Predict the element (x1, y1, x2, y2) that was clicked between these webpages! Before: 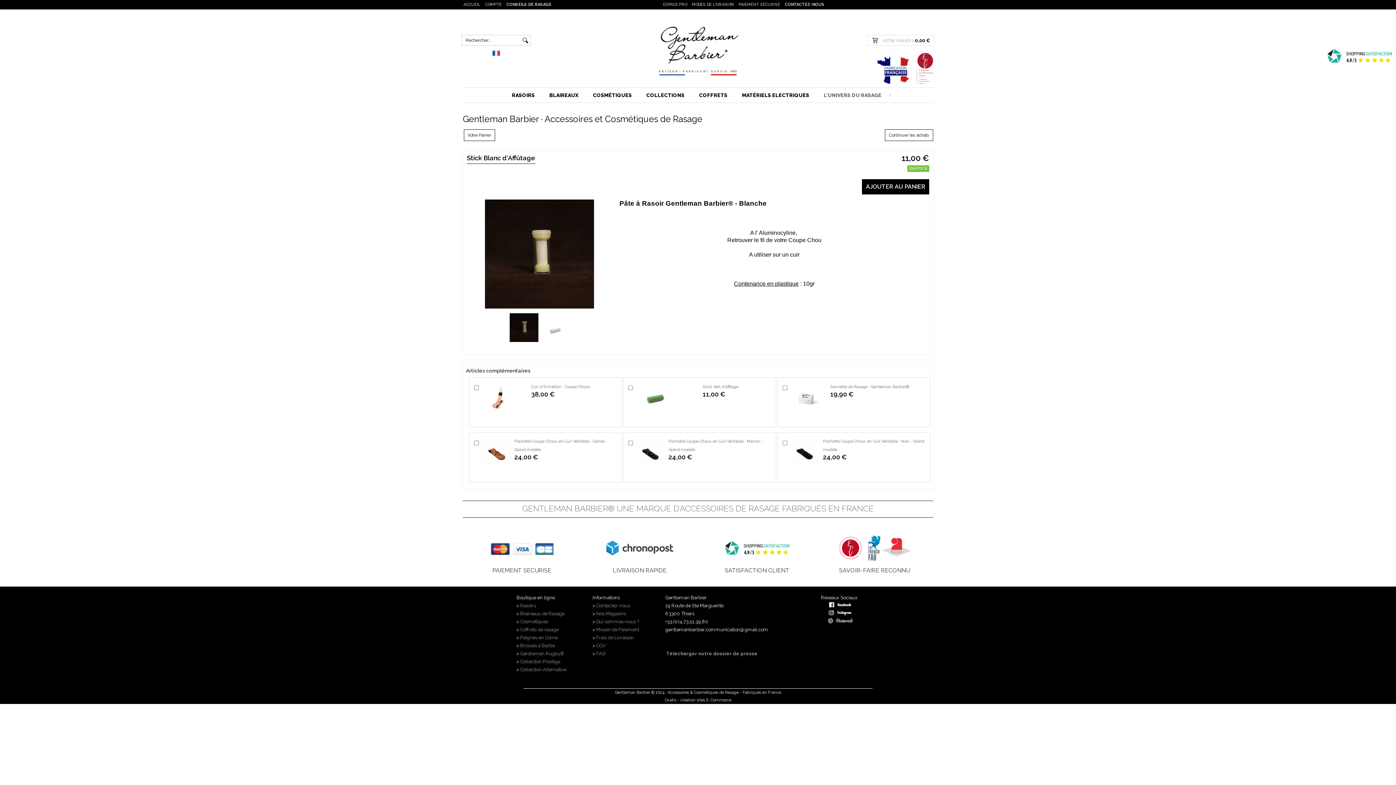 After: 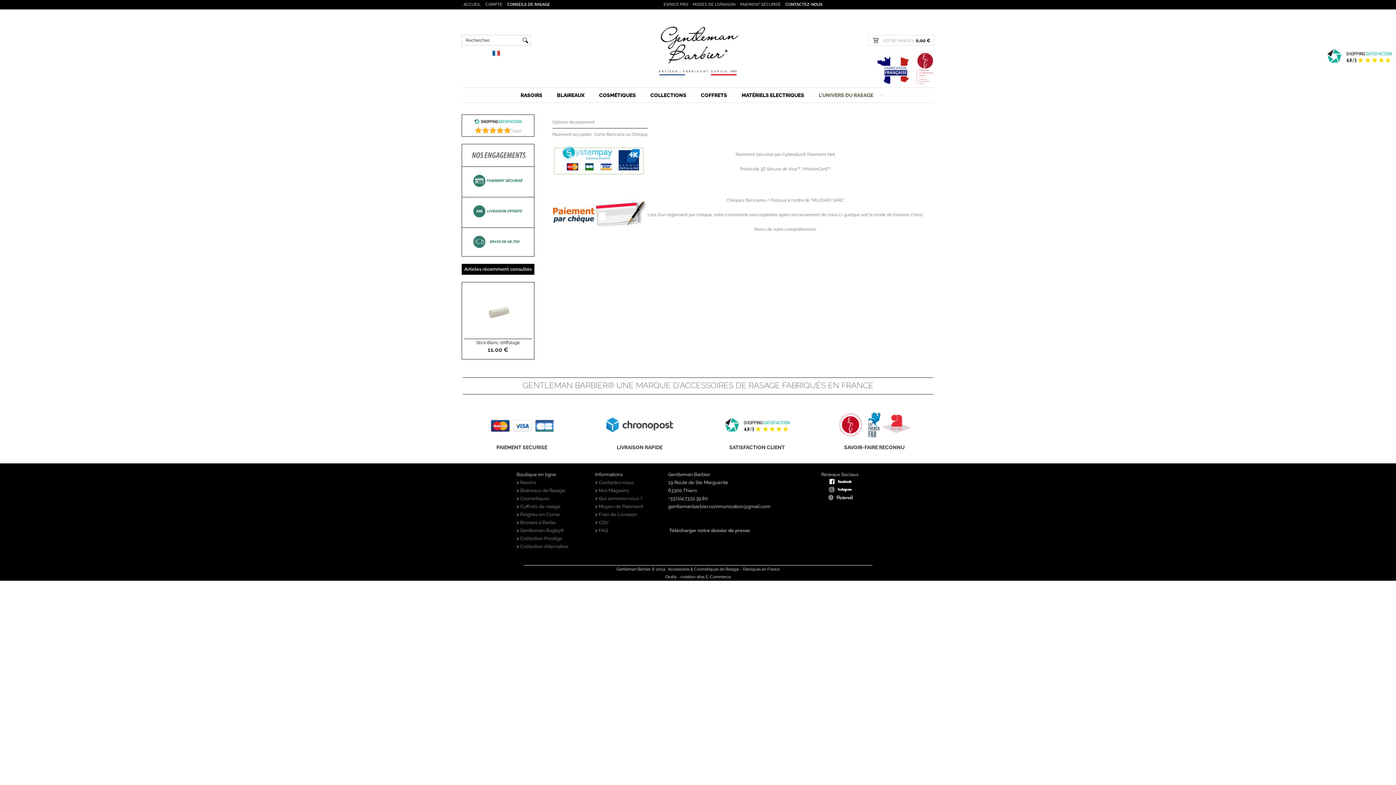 Action: label: PAIEMENT SECURISE bbox: (492, 568, 551, 573)